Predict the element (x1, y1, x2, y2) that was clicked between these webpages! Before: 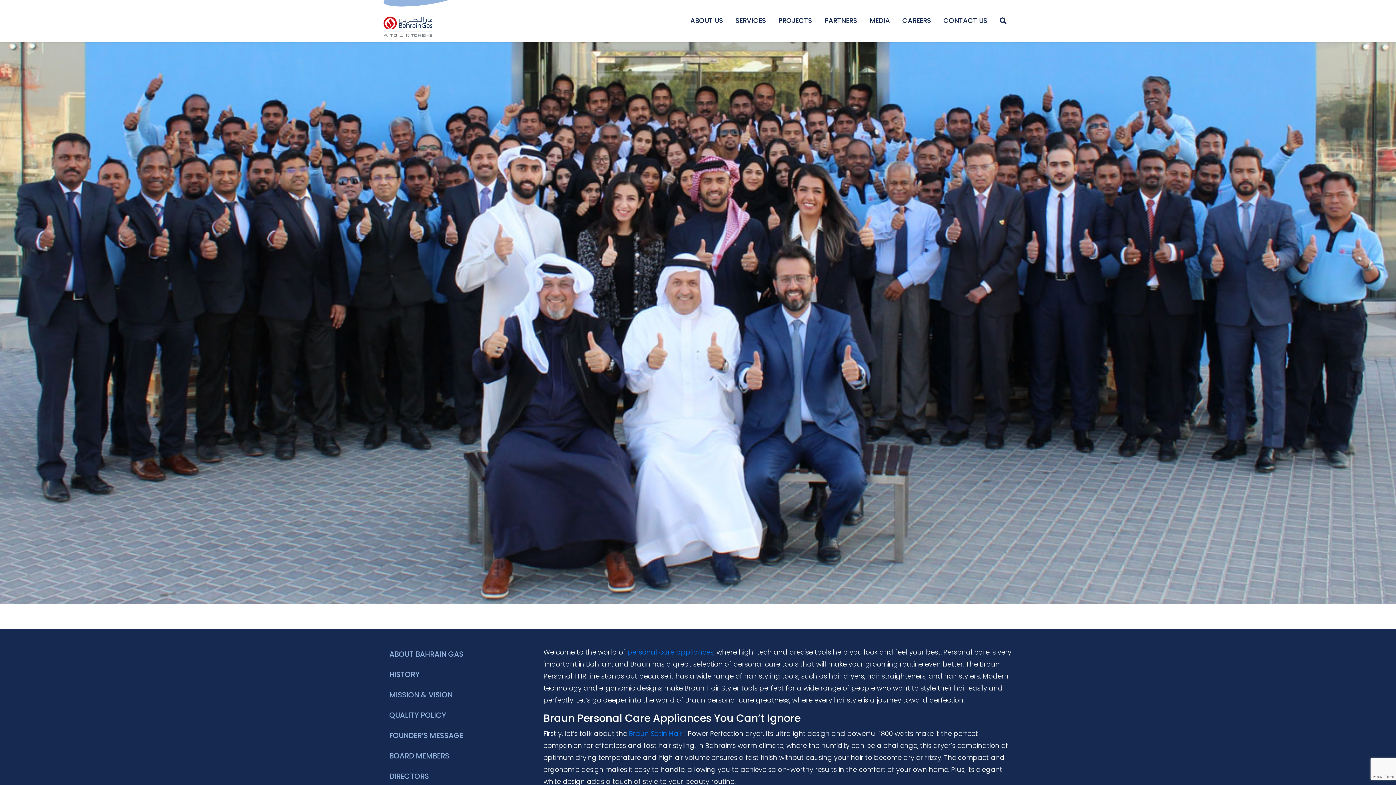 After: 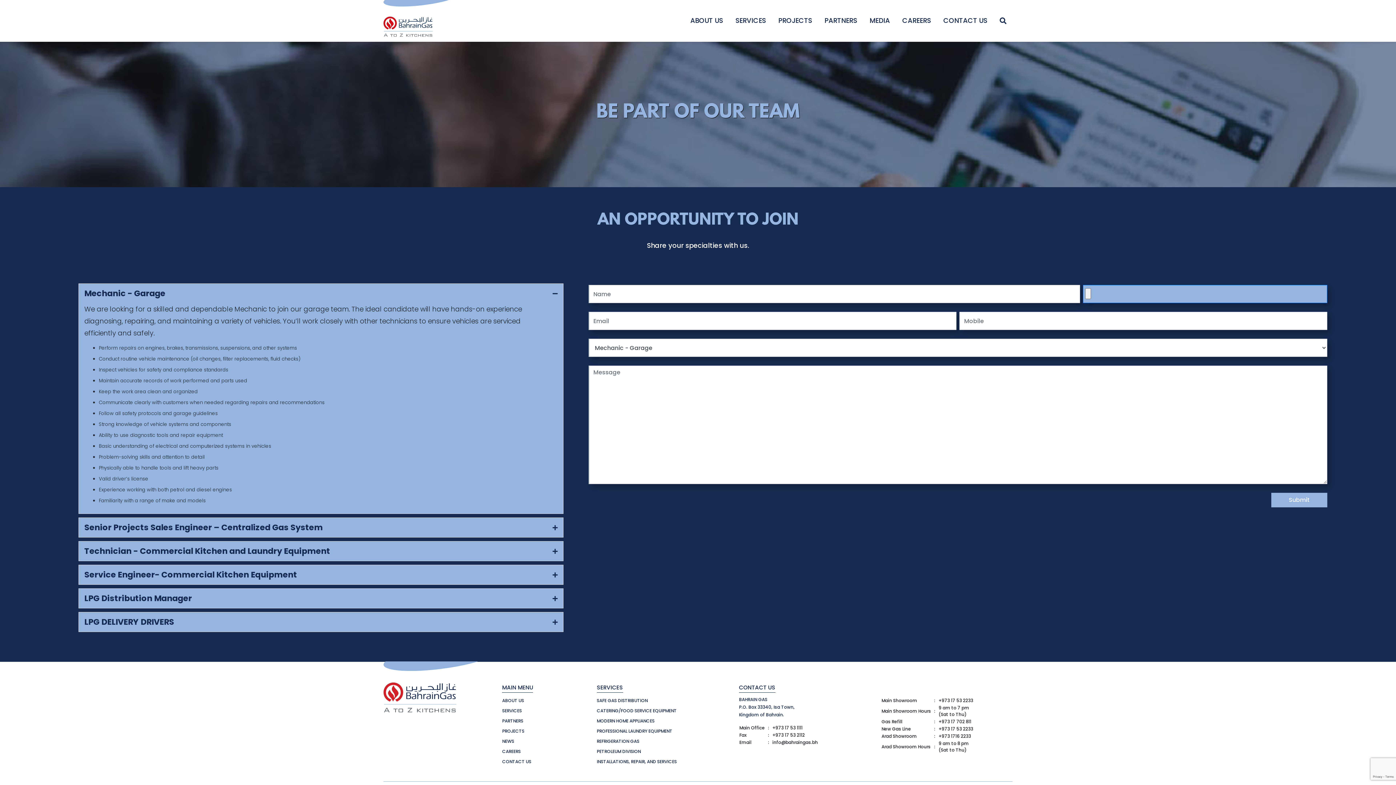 Action: bbox: (899, 15, 934, 25) label: CAREERS